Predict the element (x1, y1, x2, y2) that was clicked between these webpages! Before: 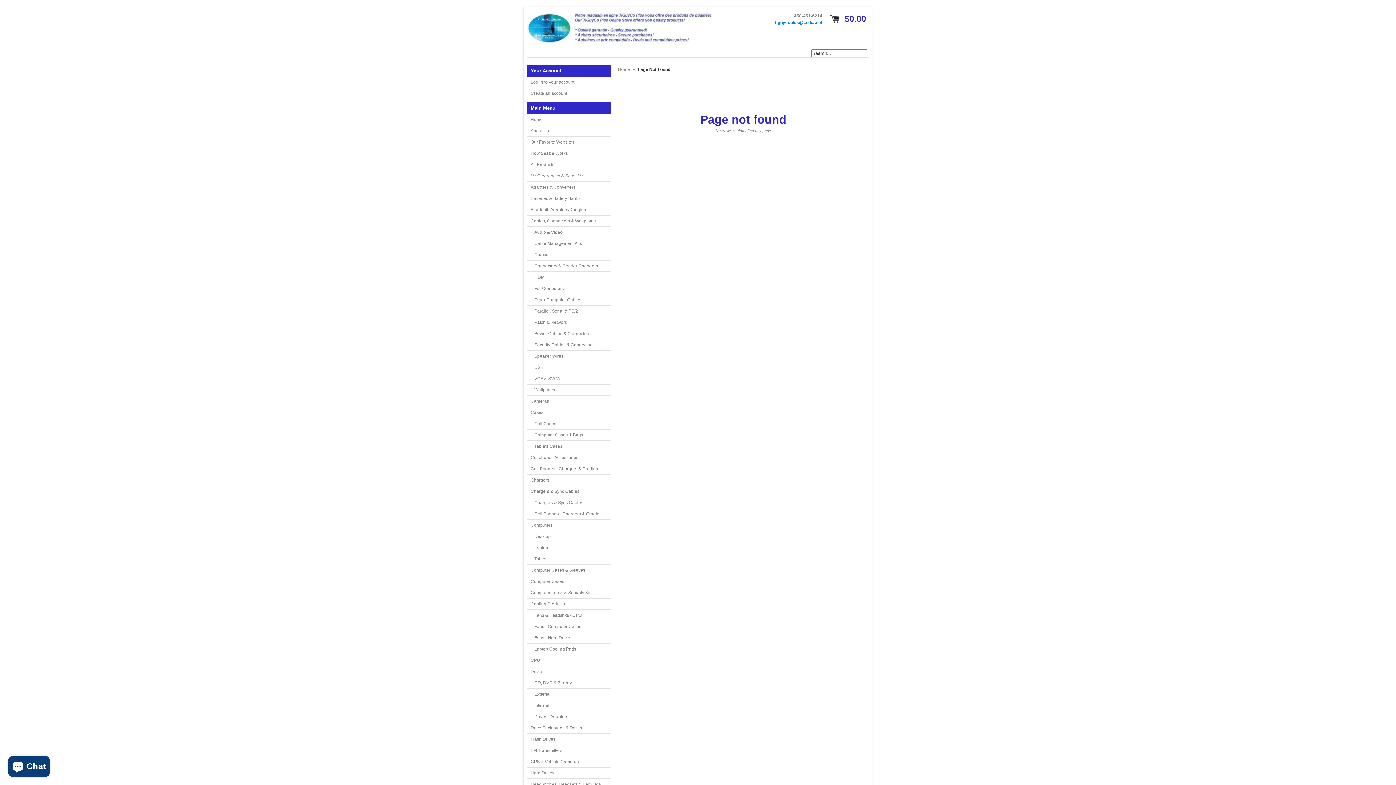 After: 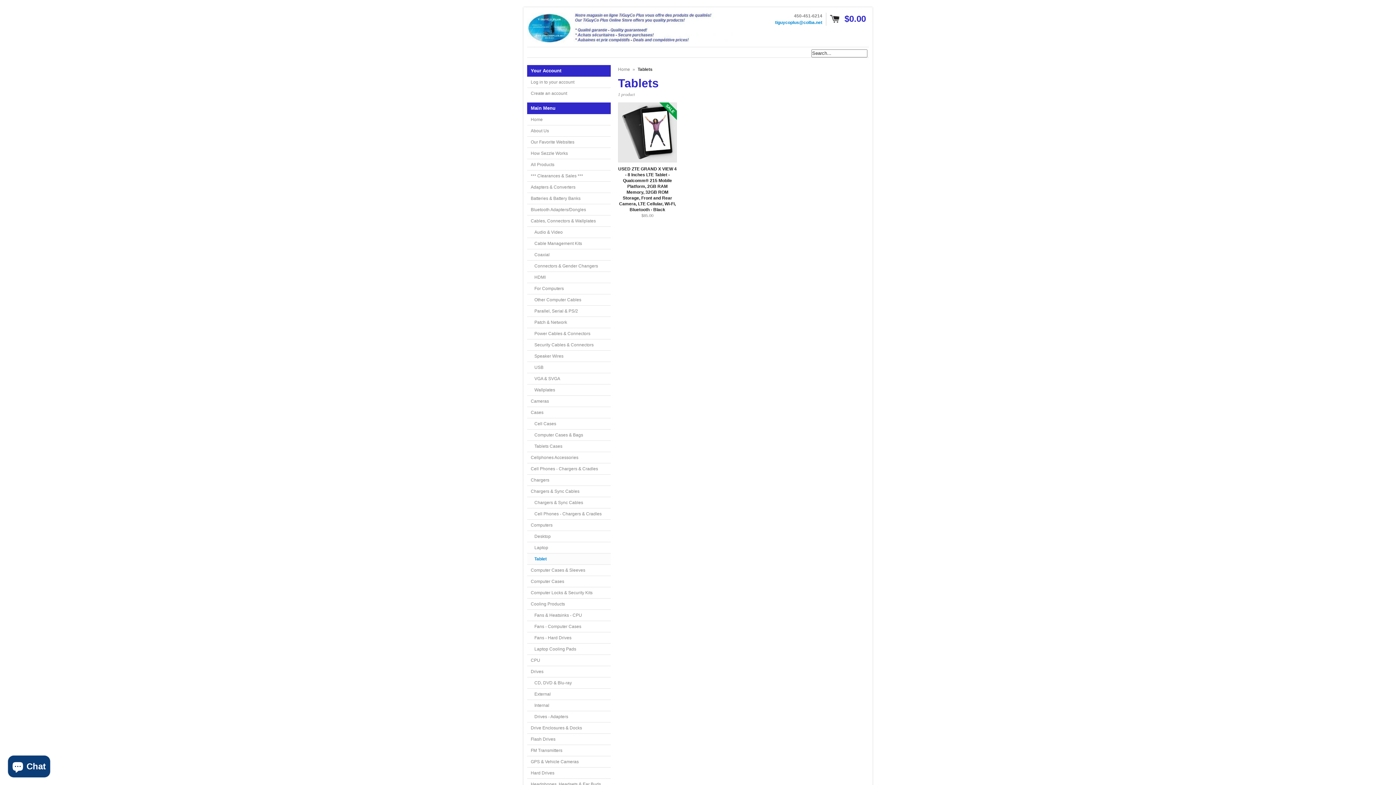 Action: bbox: (527, 553, 610, 565) label: Tablet